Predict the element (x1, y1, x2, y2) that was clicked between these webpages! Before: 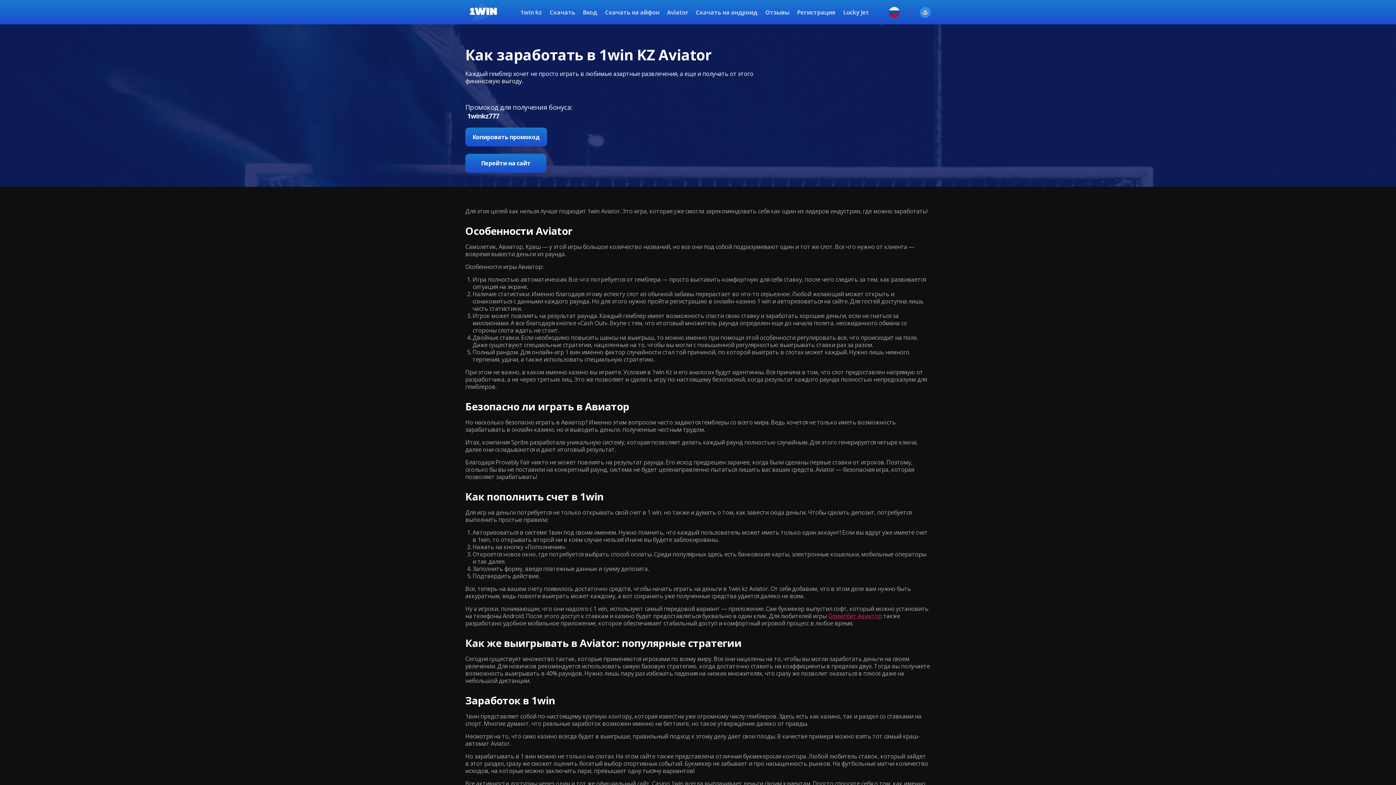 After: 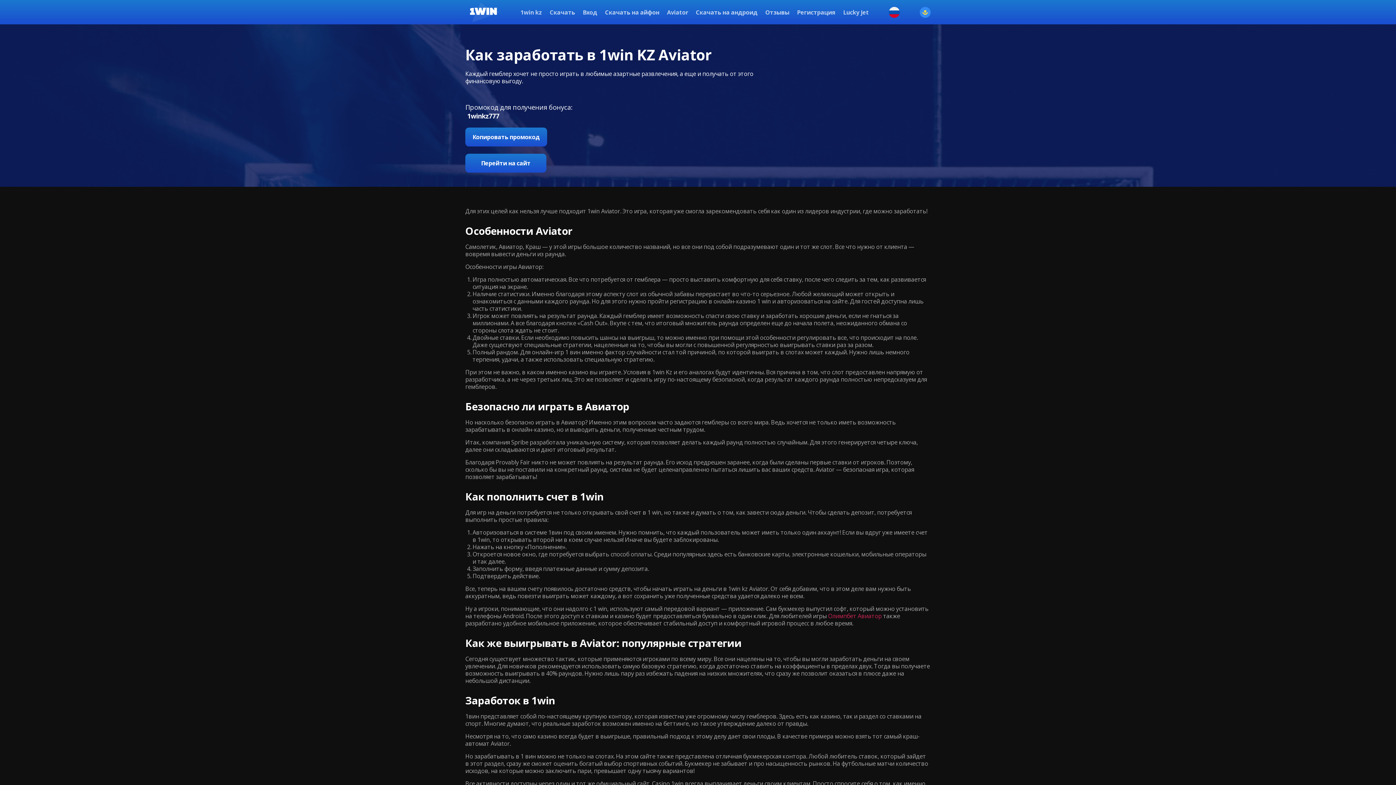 Action: bbox: (828, 612, 881, 620) label: Олимпбет Авиатор